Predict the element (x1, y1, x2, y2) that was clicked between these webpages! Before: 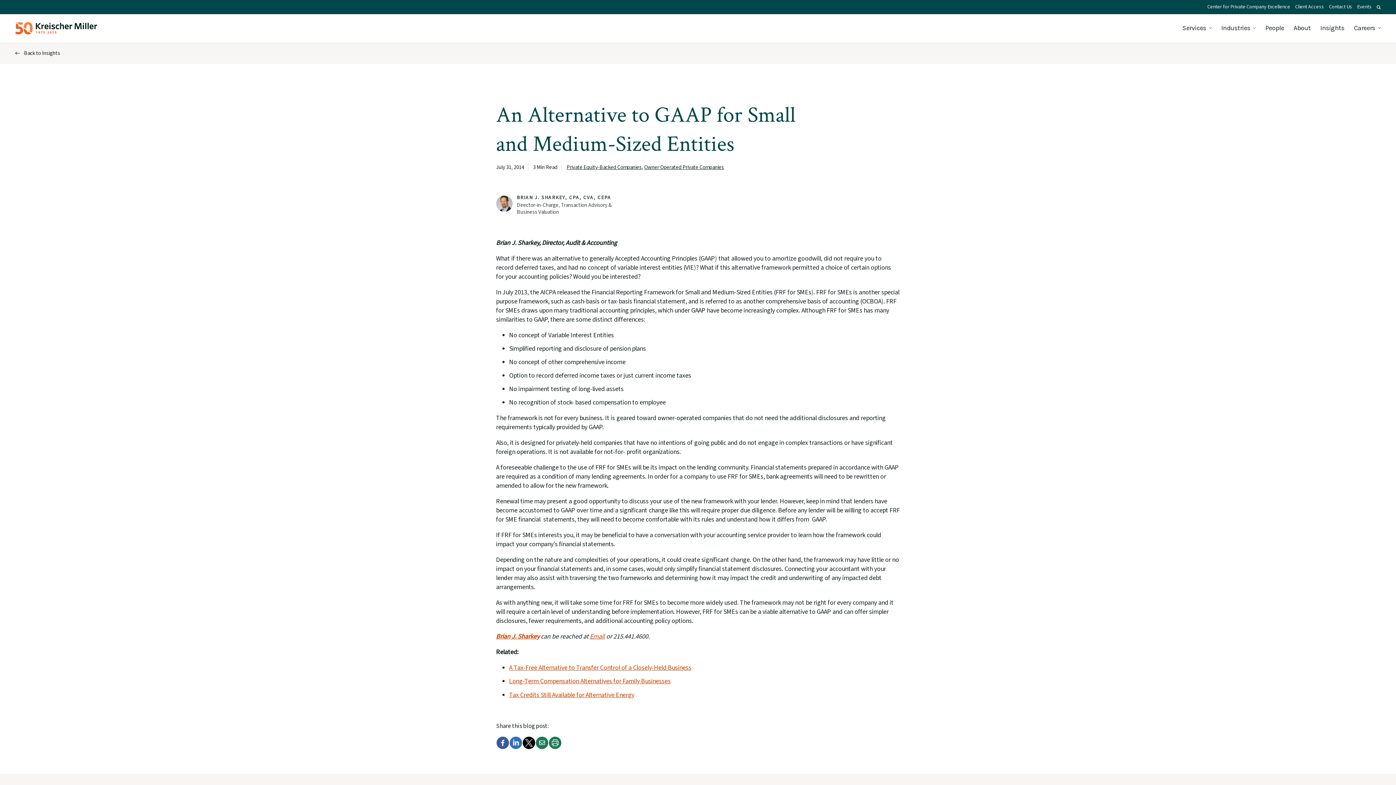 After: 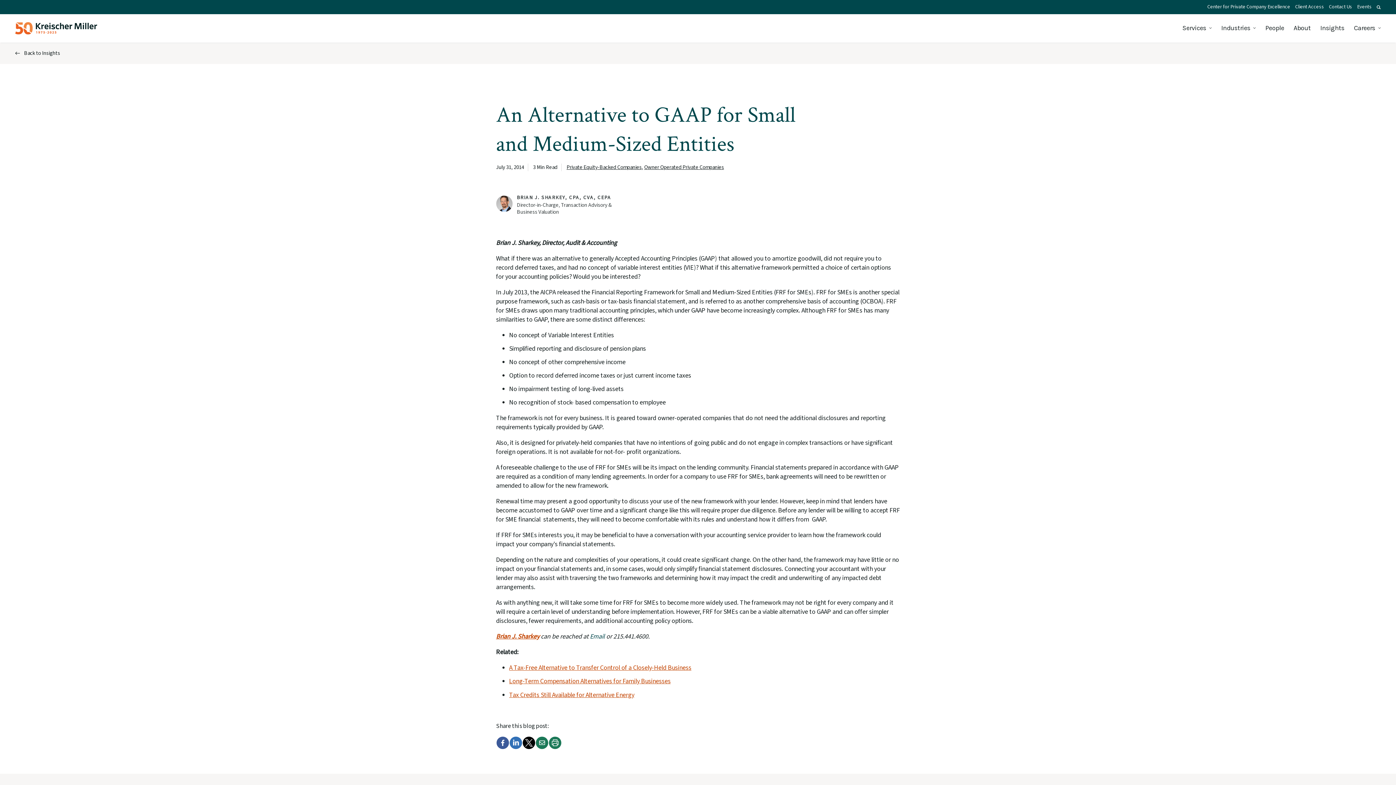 Action: bbox: (590, 632, 604, 641) label: Email